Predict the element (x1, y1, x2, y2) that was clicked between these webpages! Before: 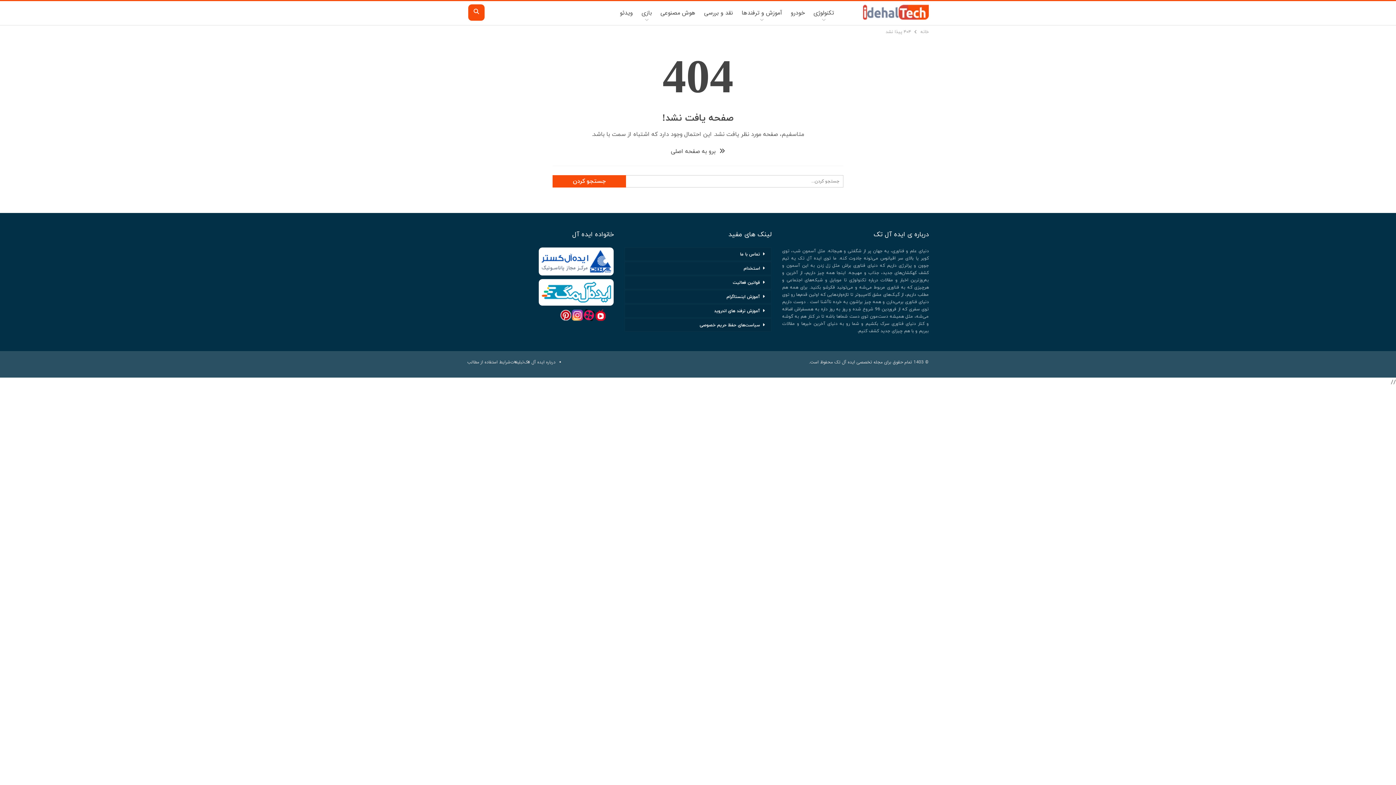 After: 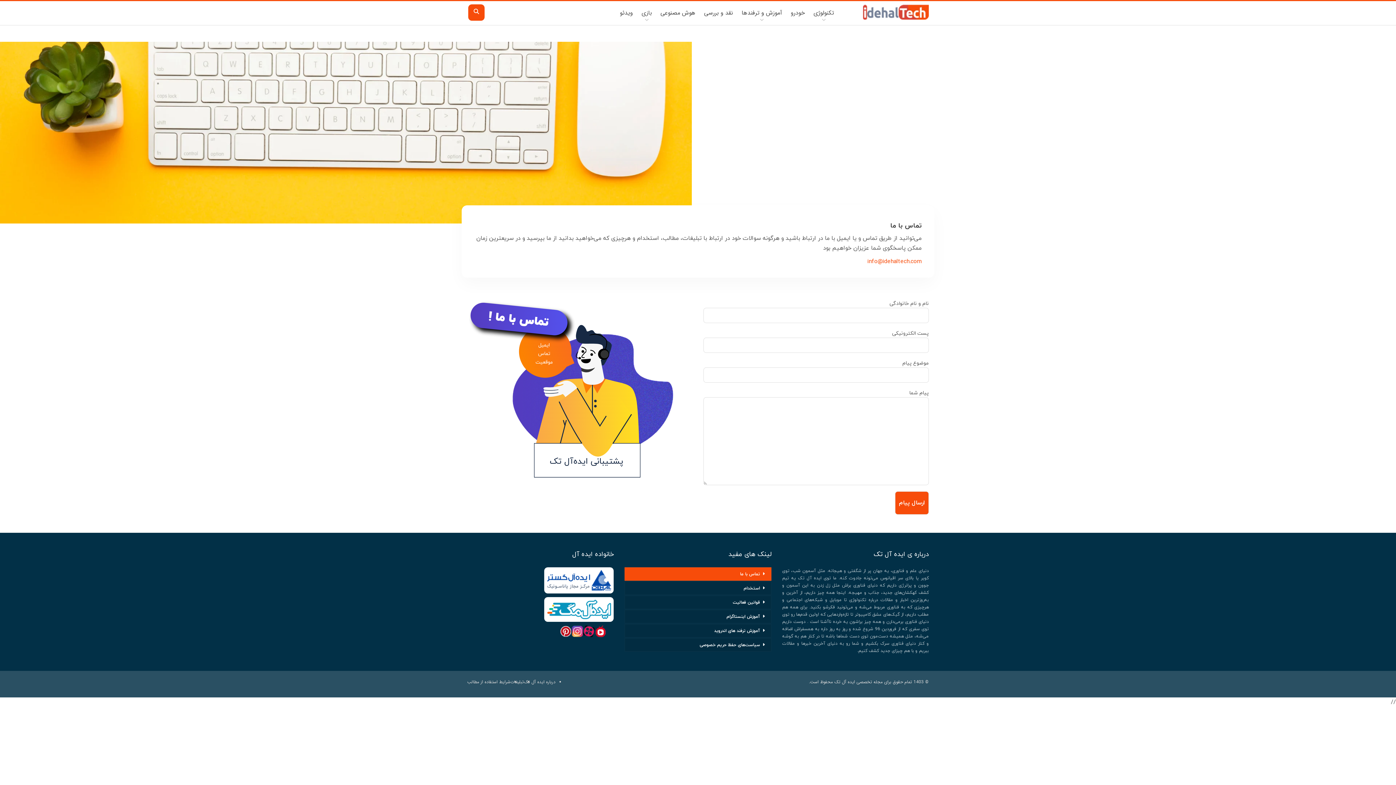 Action: label: تماس با ما bbox: (624, 247, 771, 260)